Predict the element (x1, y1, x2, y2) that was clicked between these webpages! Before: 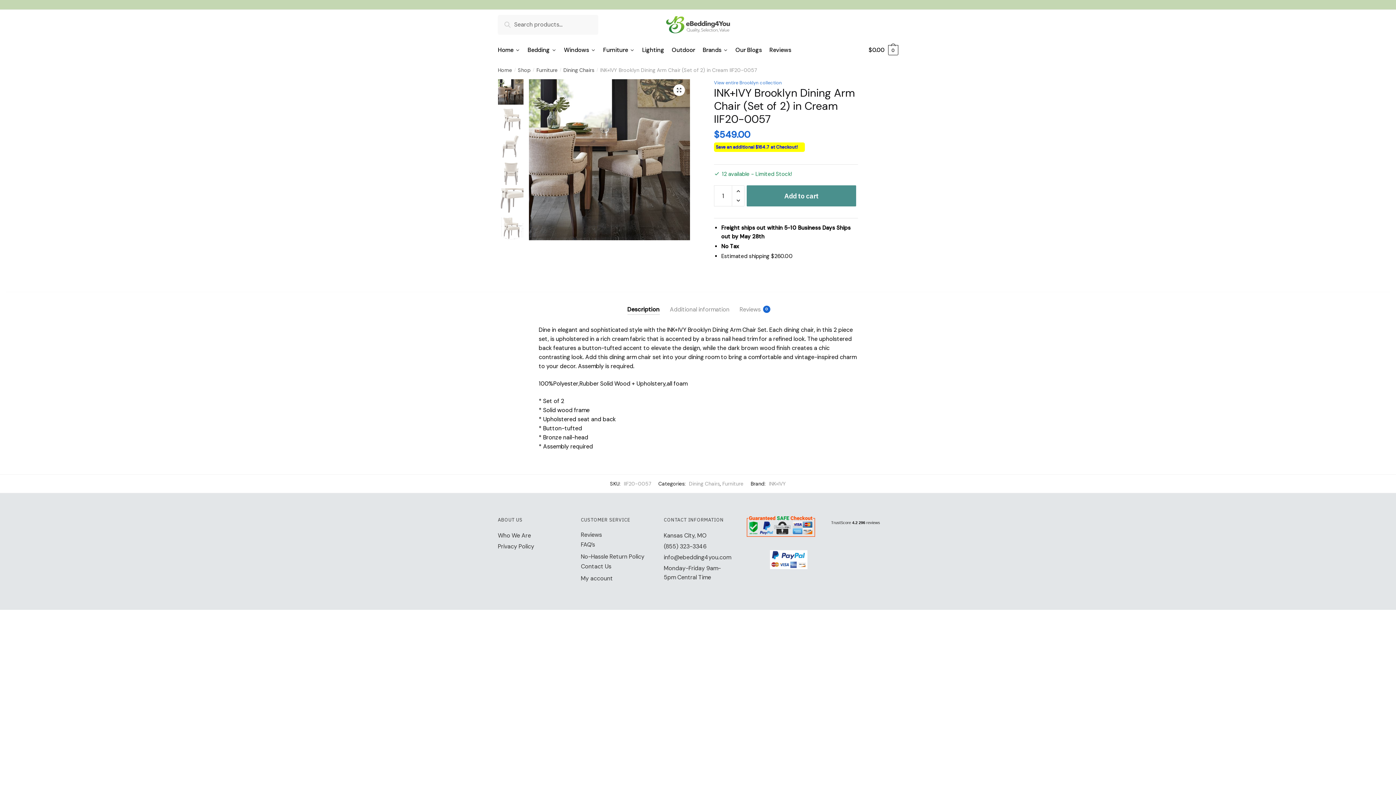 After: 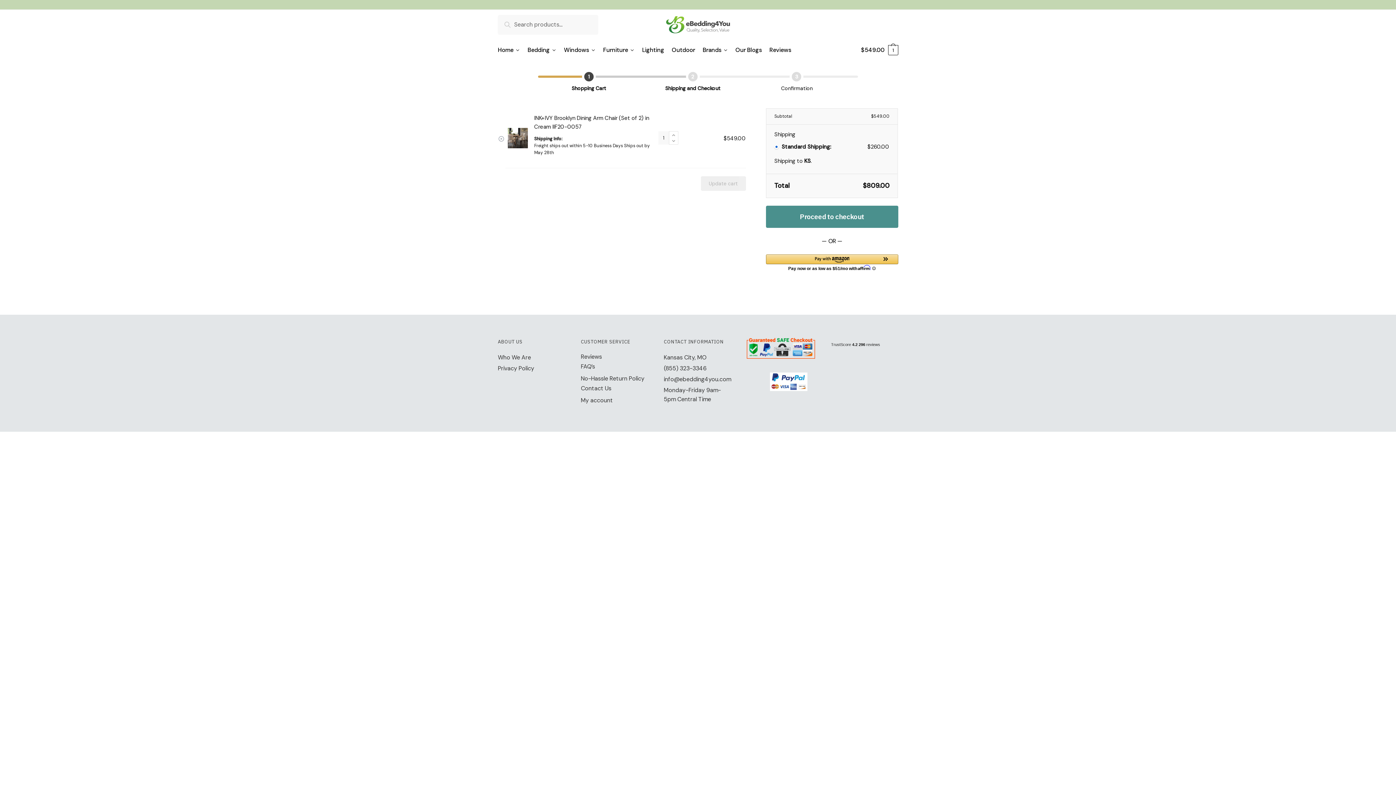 Action: label: Add to cart bbox: (746, 185, 856, 206)